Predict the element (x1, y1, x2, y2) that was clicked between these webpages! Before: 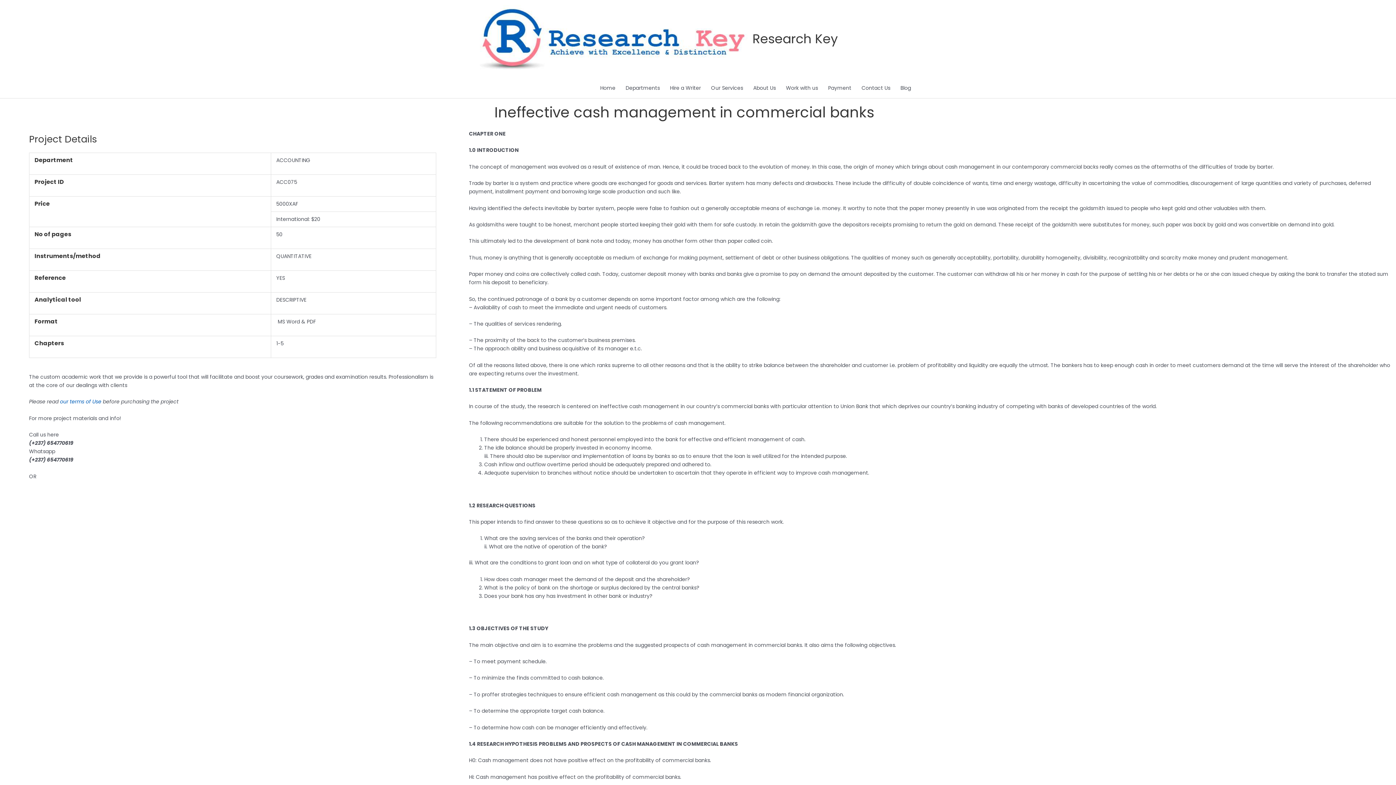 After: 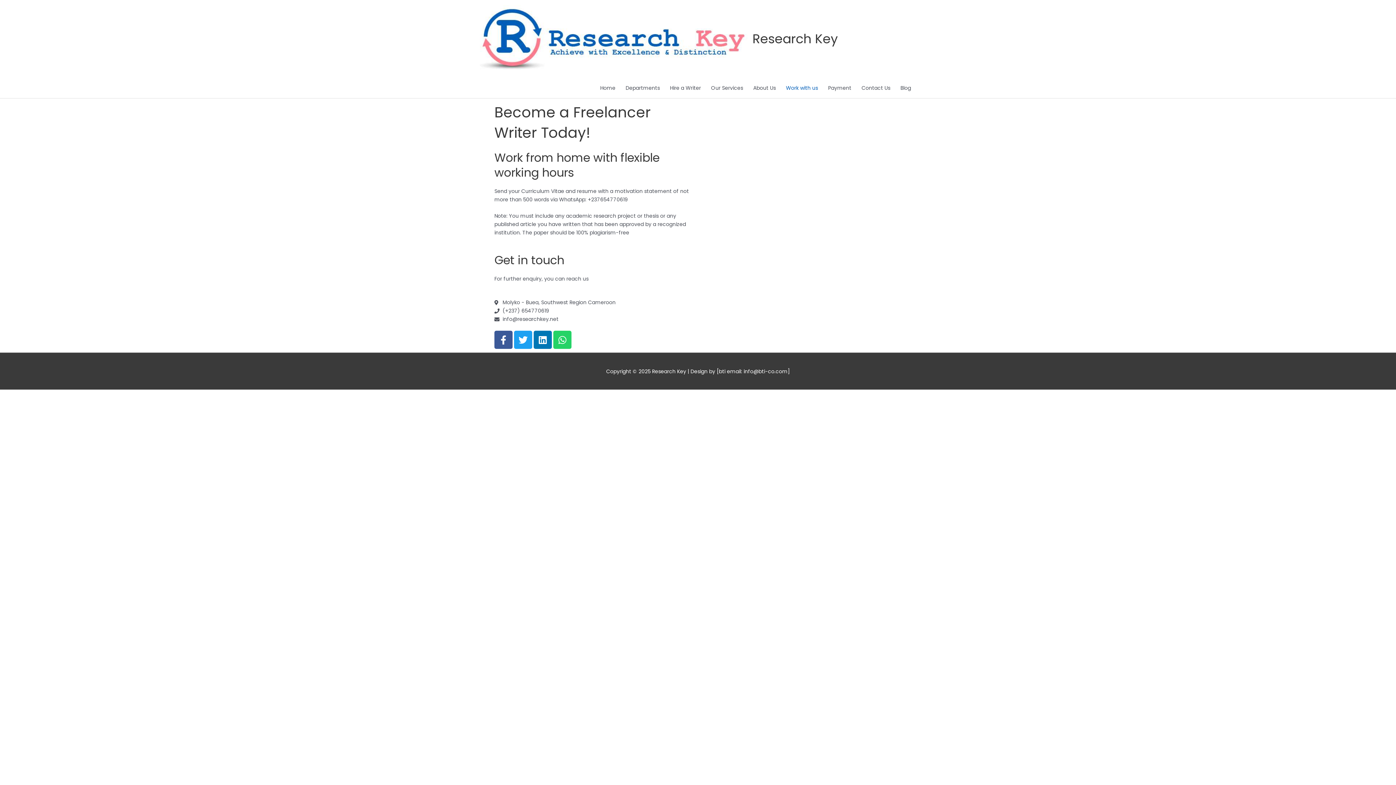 Action: bbox: (781, 77, 823, 98) label: Work with us